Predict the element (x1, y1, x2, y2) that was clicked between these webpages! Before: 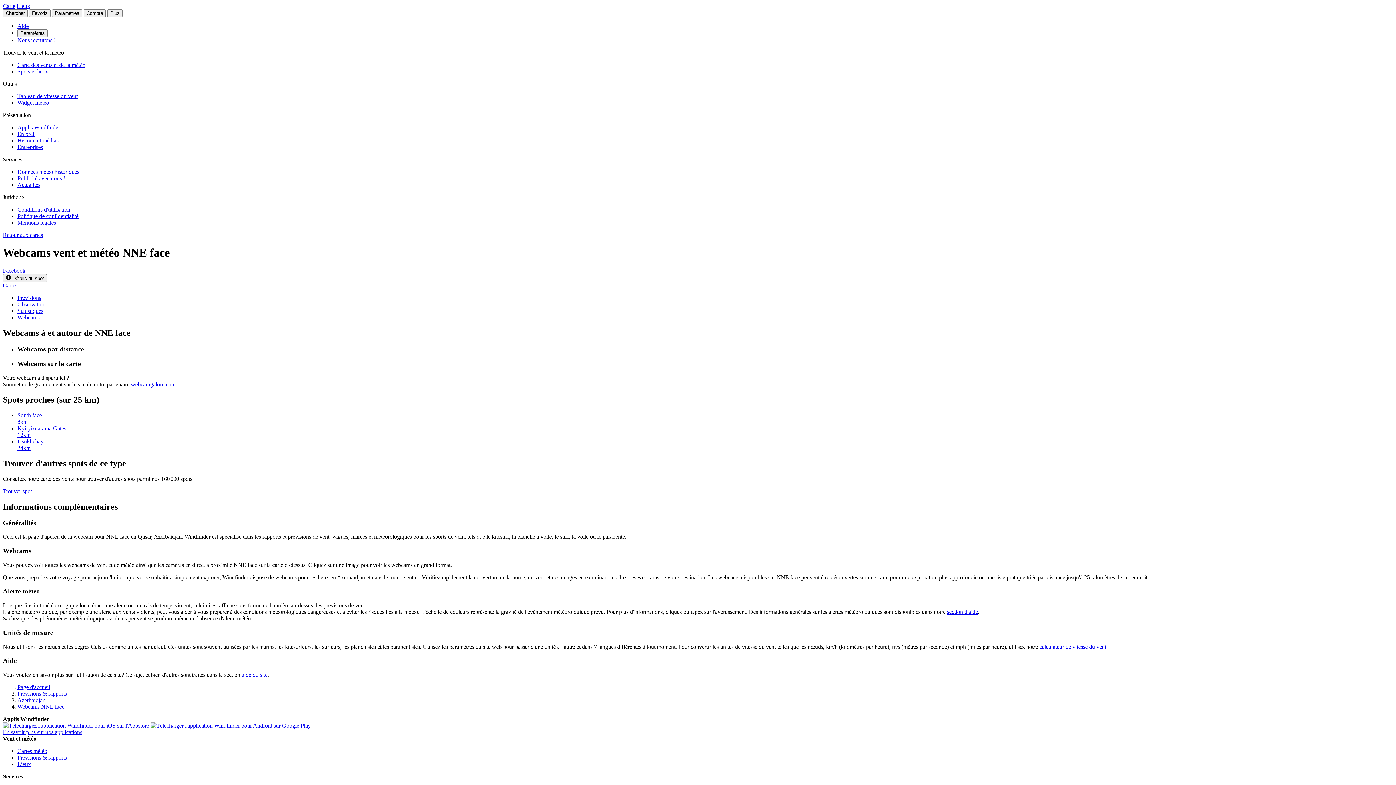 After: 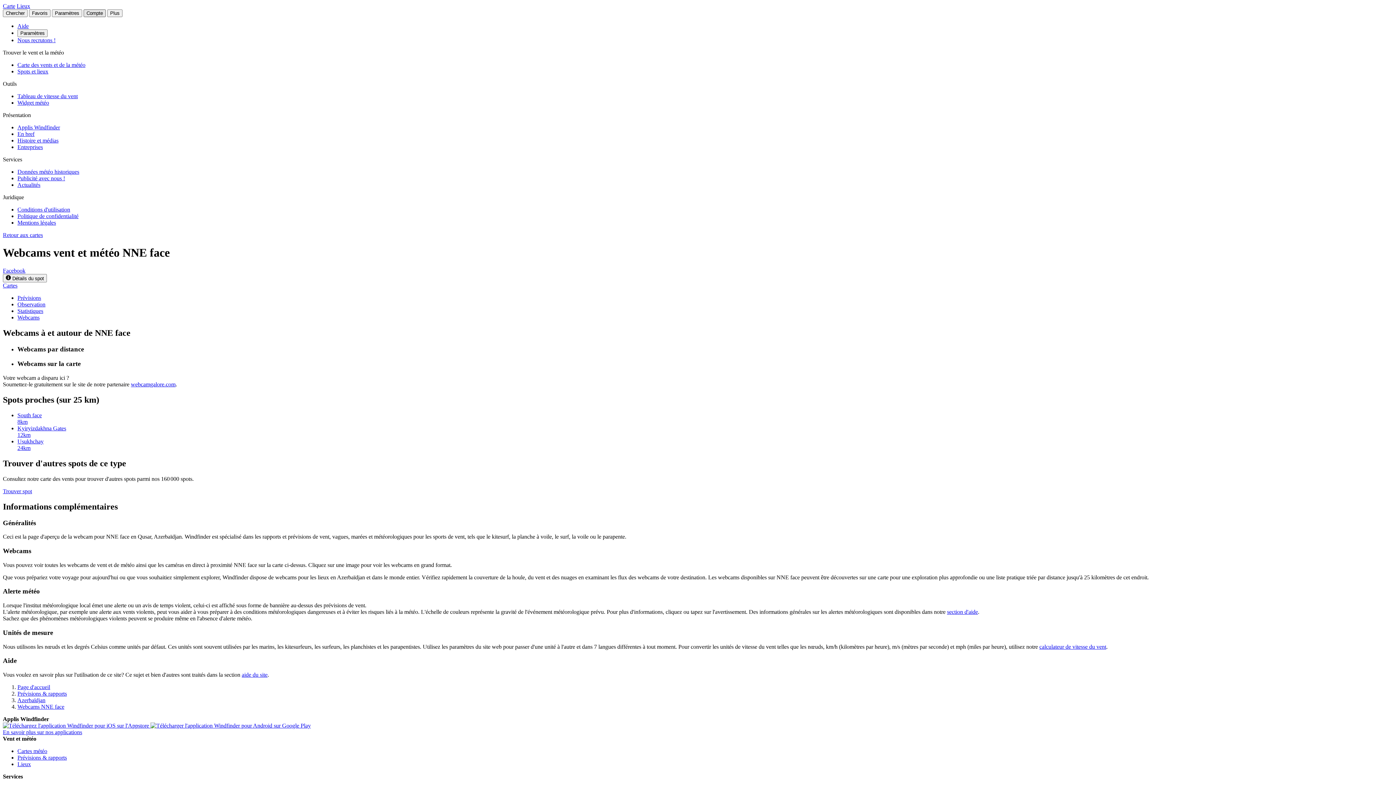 Action: label: Compte bbox: (83, 9, 105, 17)